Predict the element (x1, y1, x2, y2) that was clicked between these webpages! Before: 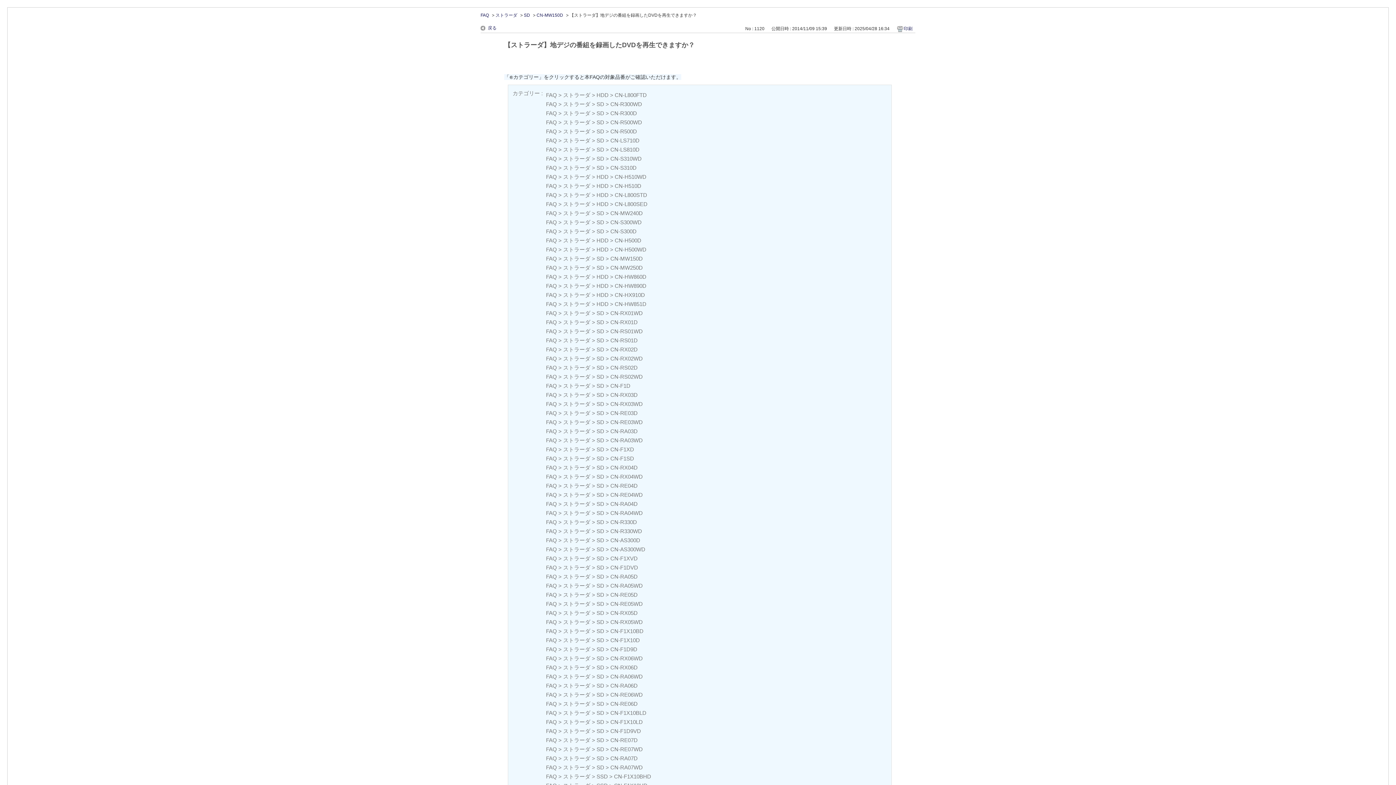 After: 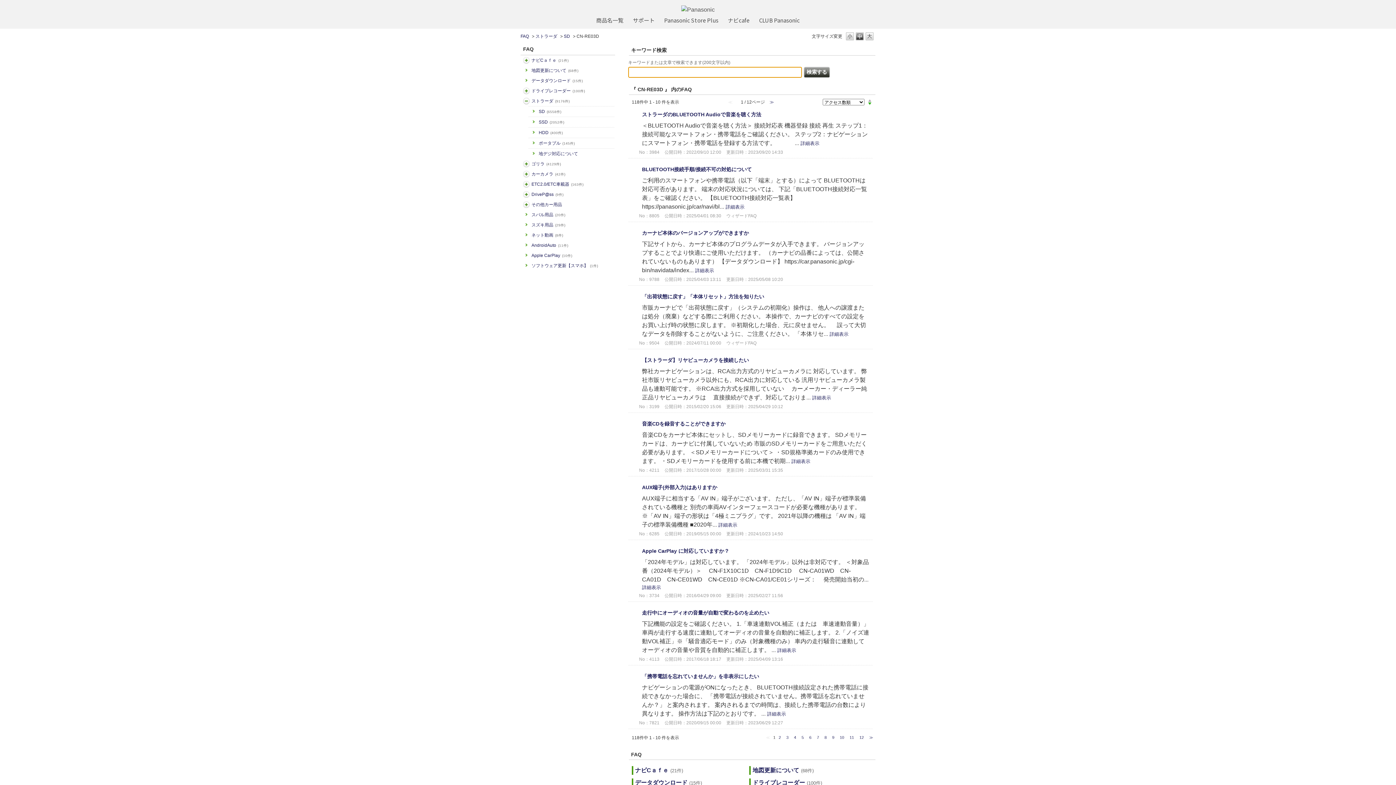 Action: label: CN-RE03D bbox: (610, 409, 637, 417)